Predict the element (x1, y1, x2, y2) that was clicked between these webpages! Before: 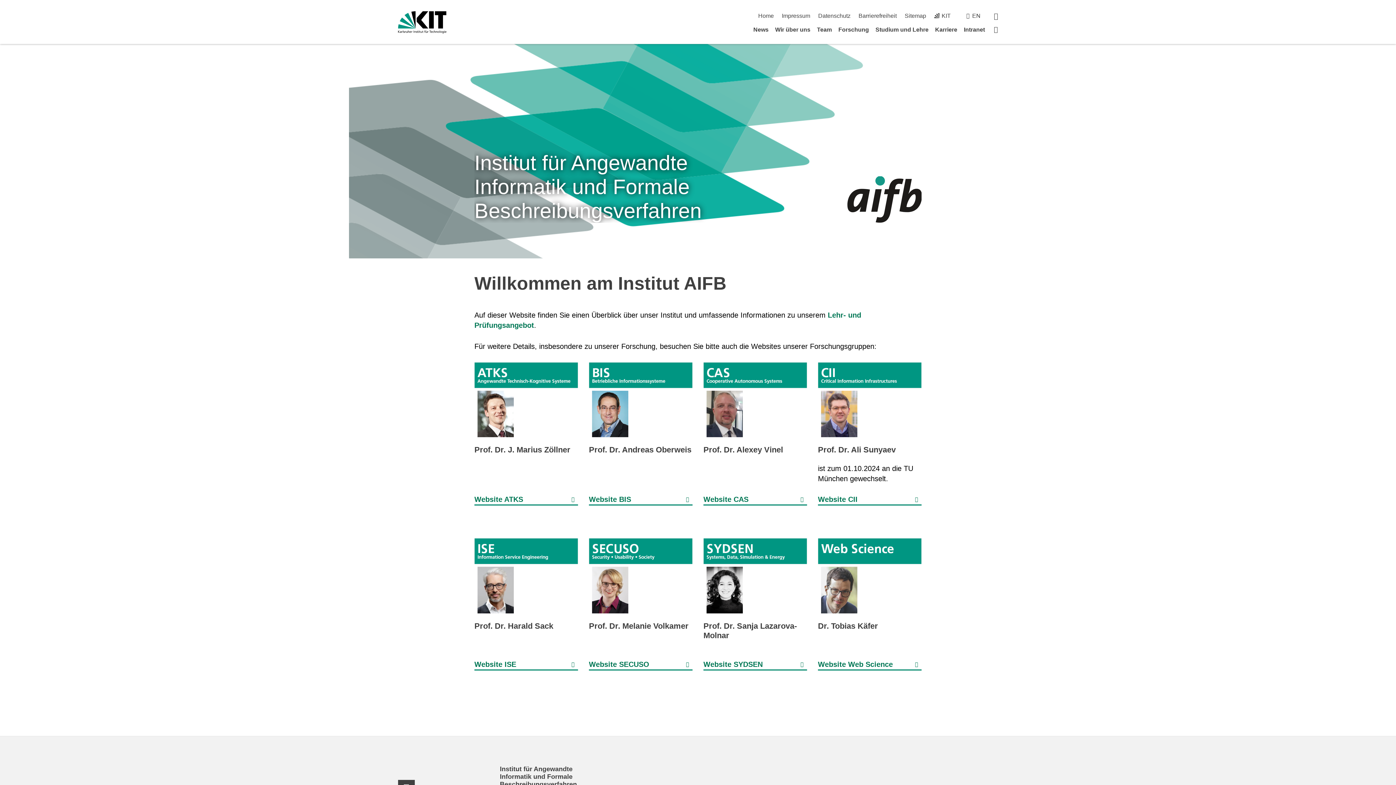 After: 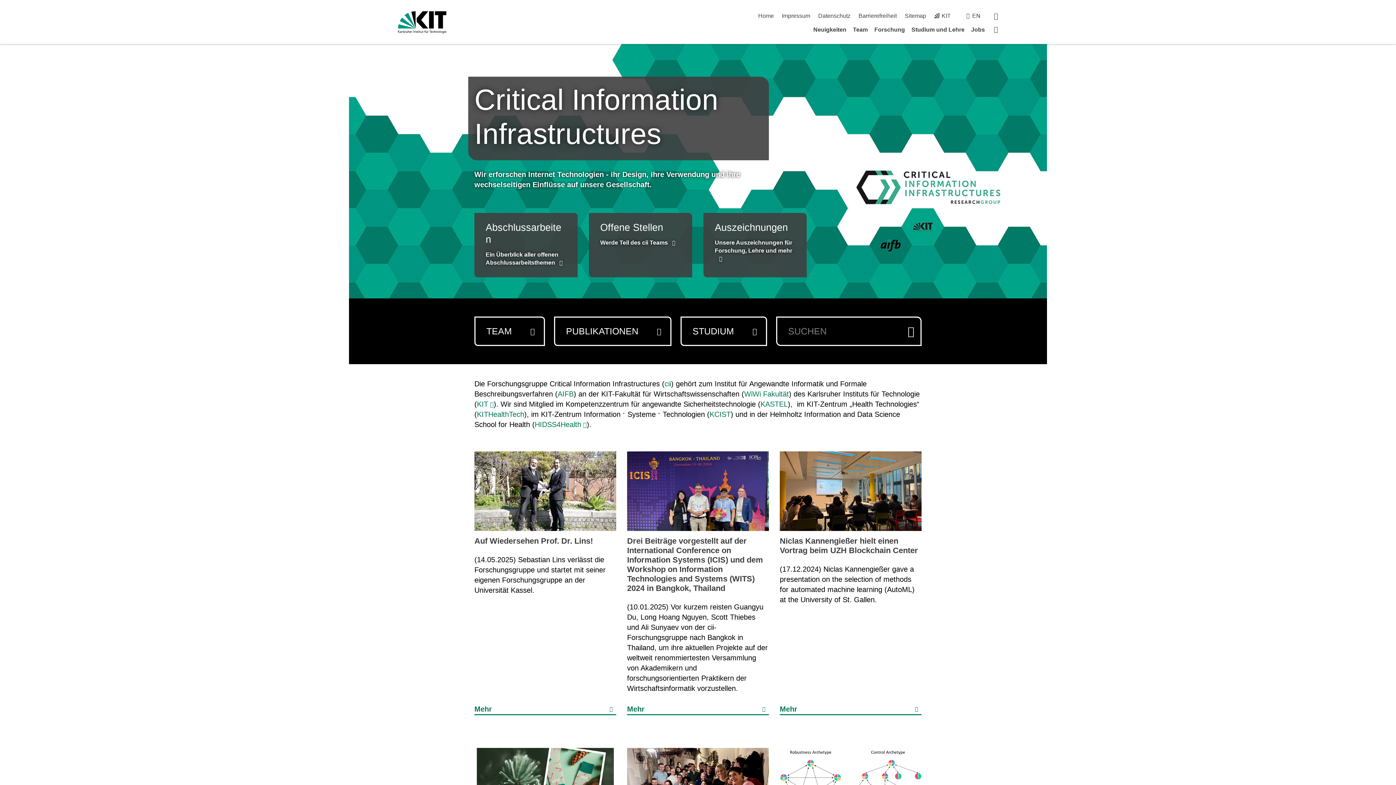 Action: label: Website CII bbox: (818, 494, 921, 505)